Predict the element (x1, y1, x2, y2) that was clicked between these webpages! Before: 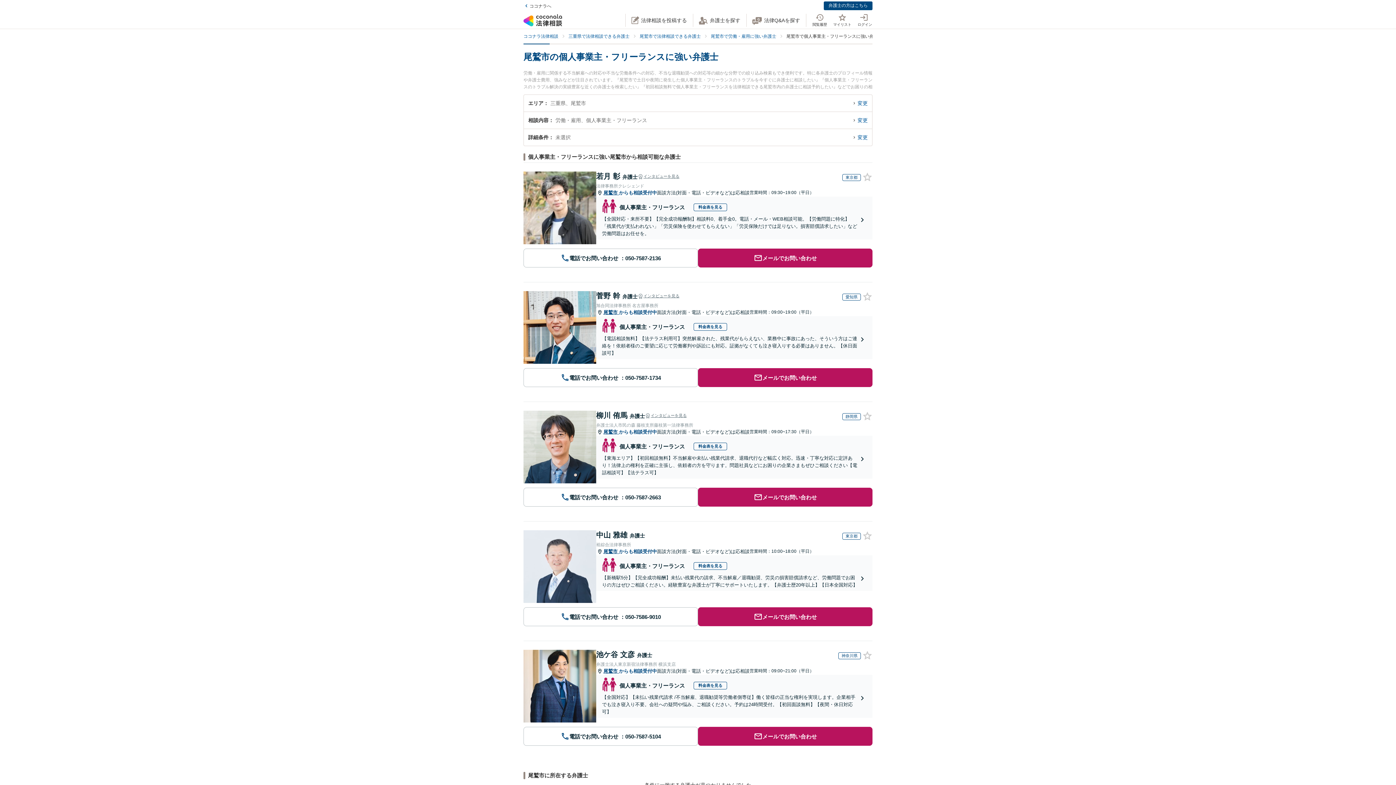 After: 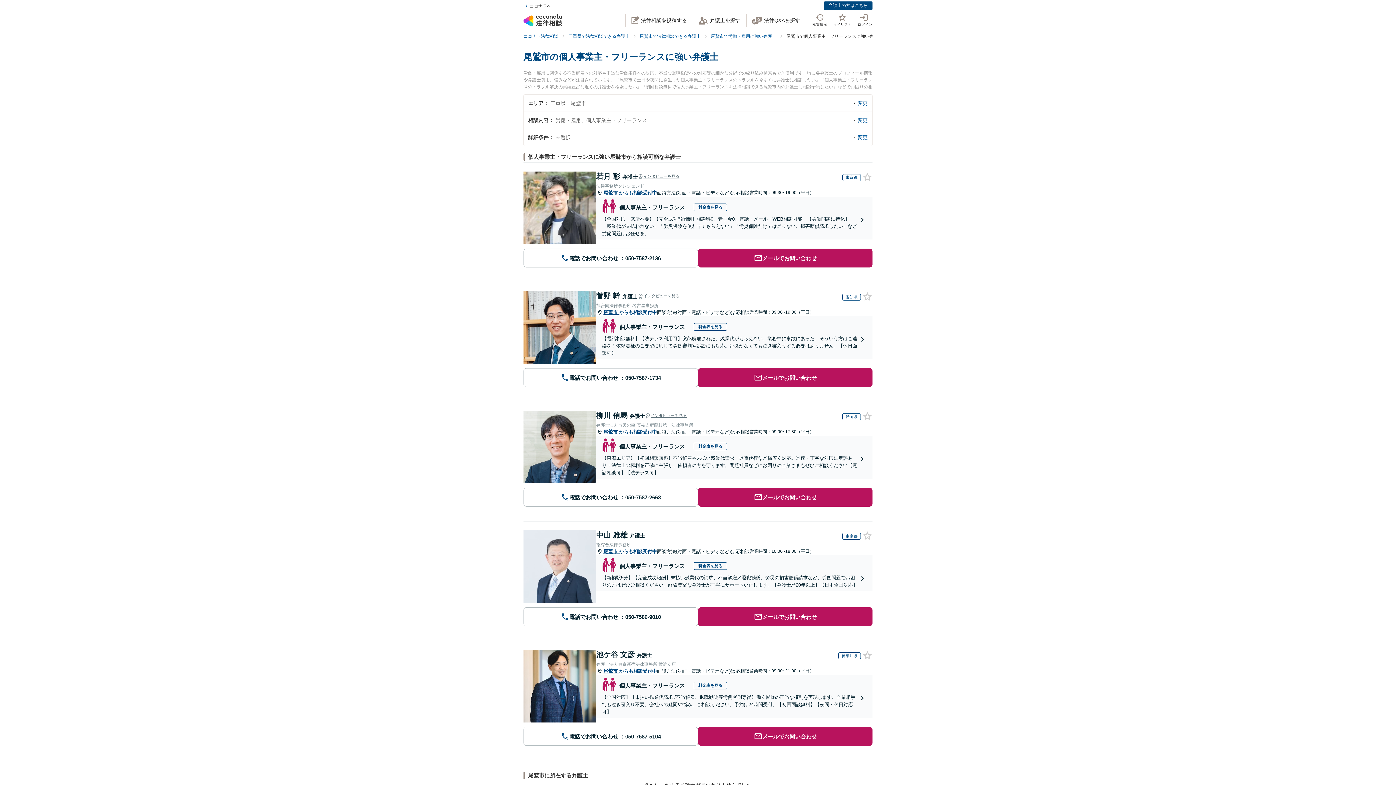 Action: bbox: (523, 651, 596, 657)